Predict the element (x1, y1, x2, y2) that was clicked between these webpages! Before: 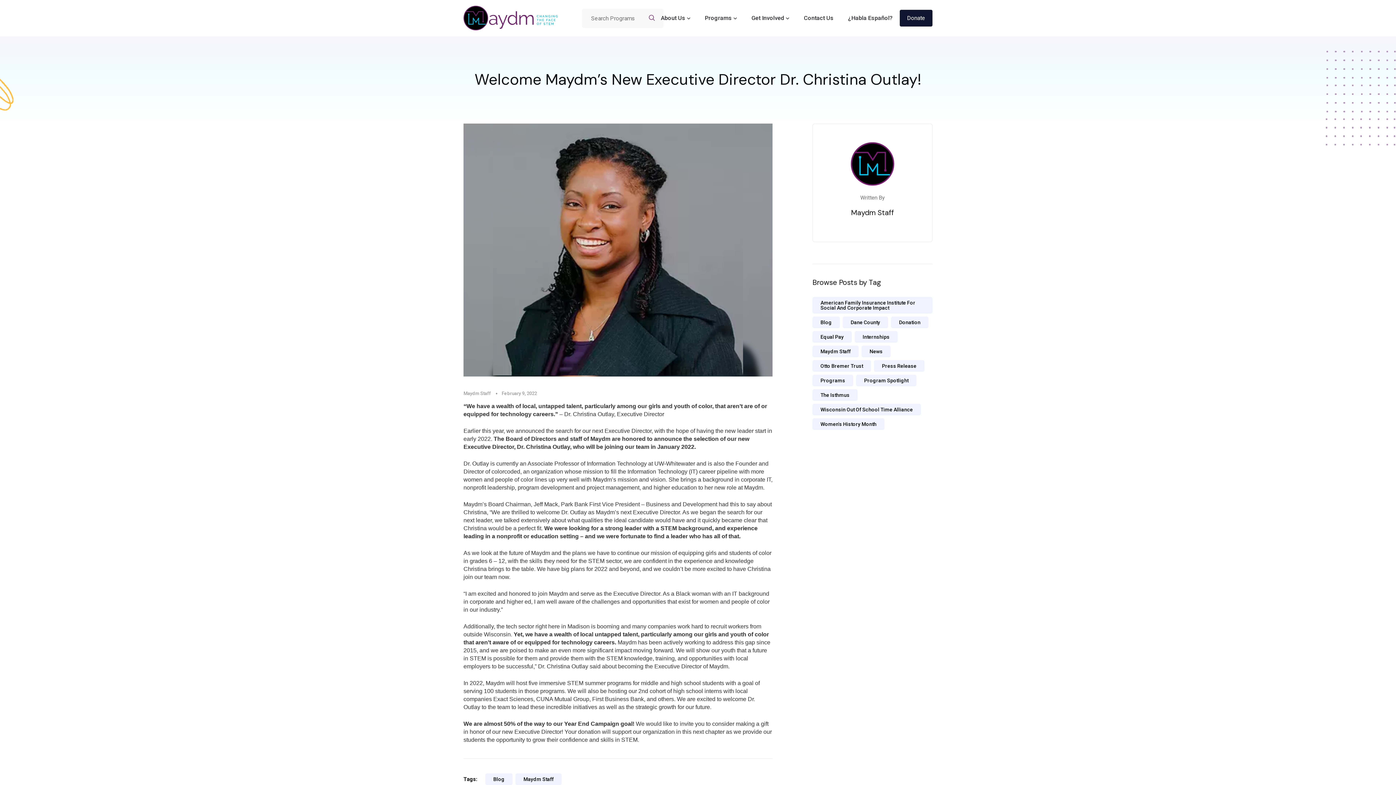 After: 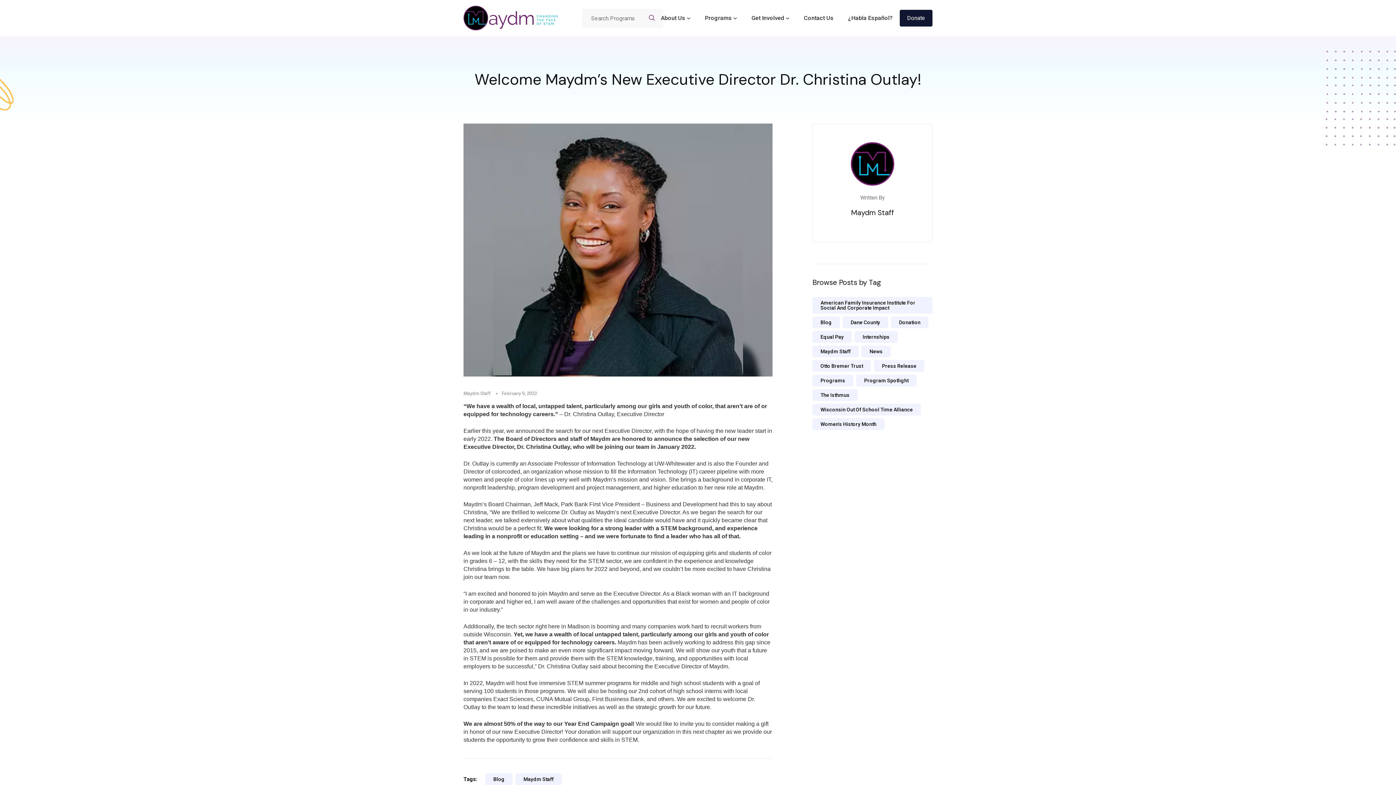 Action: label: Women's History Month bbox: (812, 418, 884, 430)